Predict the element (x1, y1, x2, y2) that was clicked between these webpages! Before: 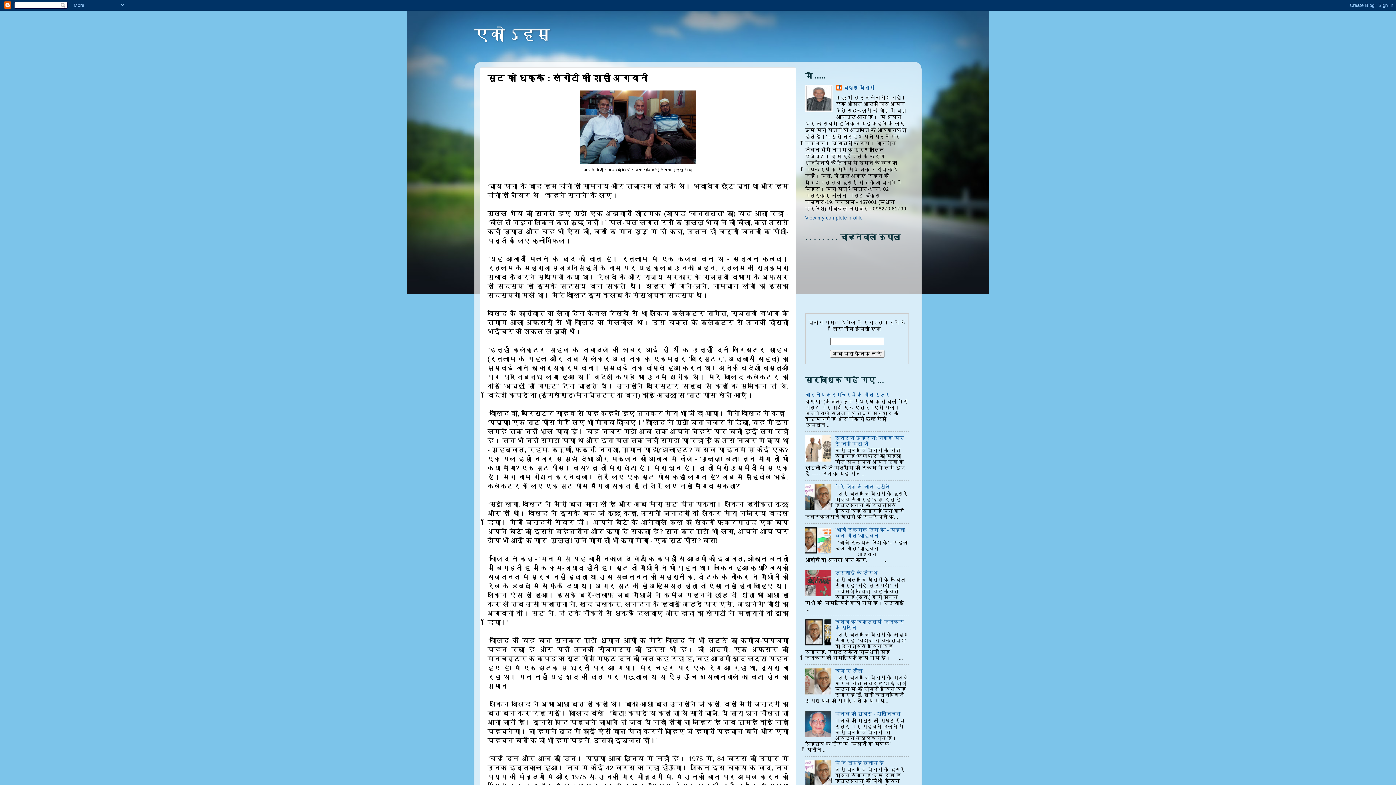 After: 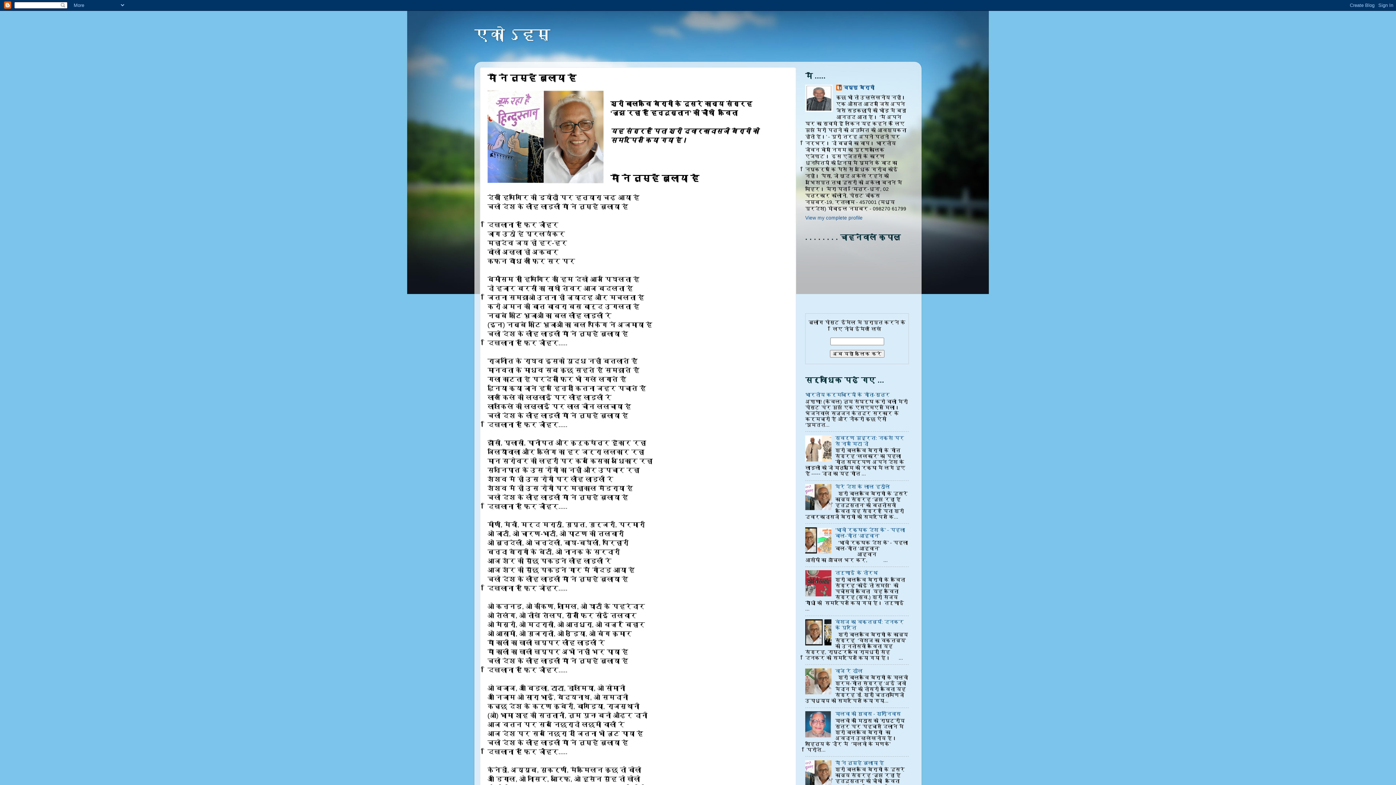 Action: bbox: (835, 760, 884, 766) label: माँ ने तुम्हें बुलाया है